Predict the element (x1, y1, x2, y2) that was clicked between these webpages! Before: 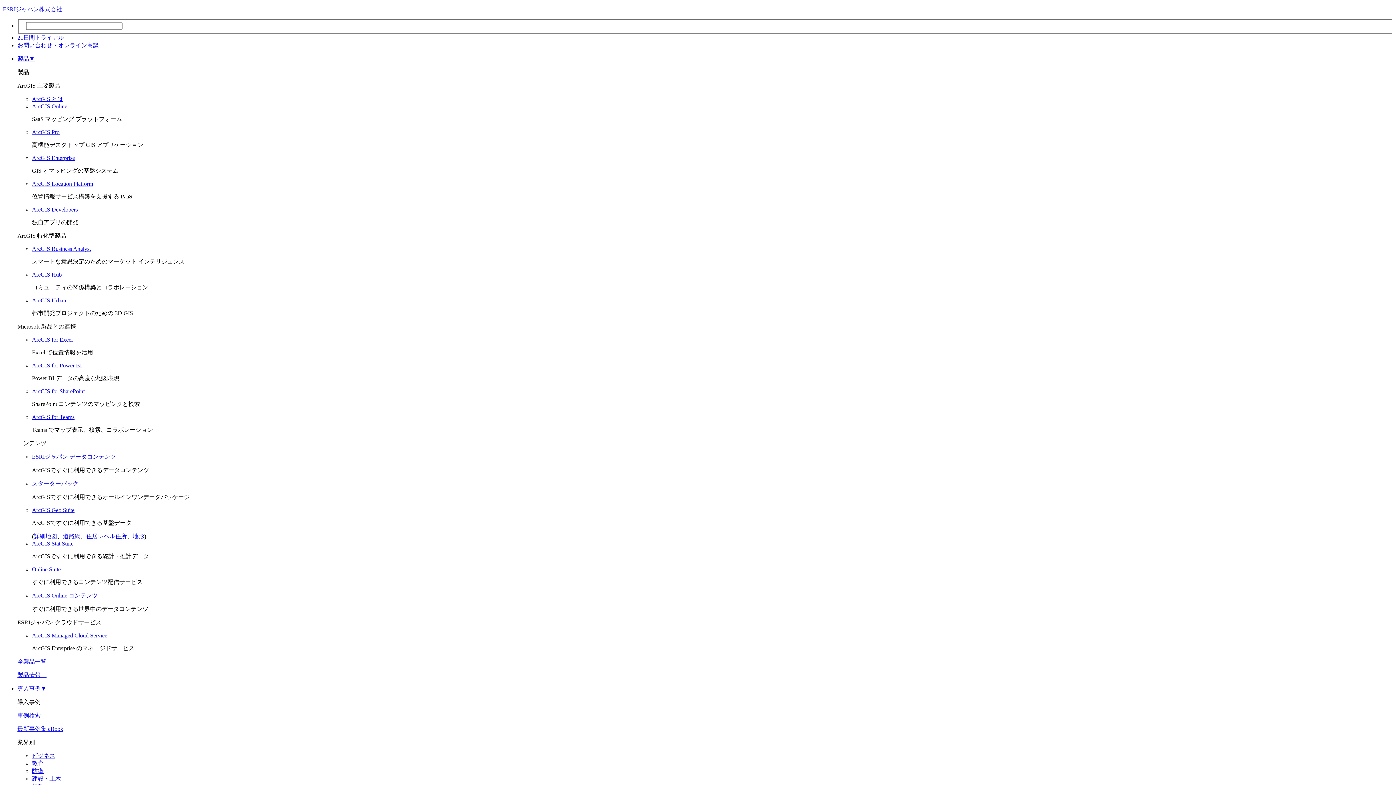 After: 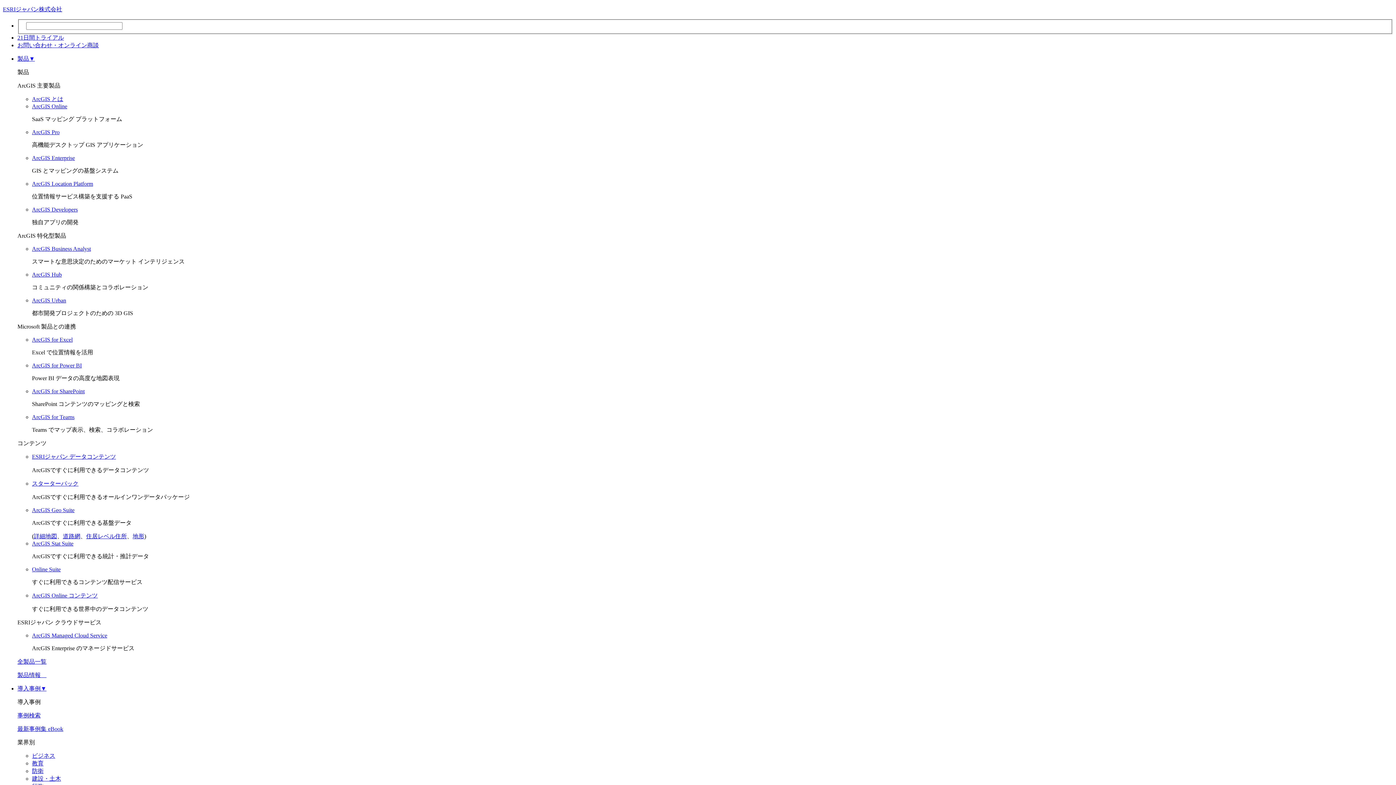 Action: bbox: (32, 414, 74, 420) label: ArcGIS for Teams